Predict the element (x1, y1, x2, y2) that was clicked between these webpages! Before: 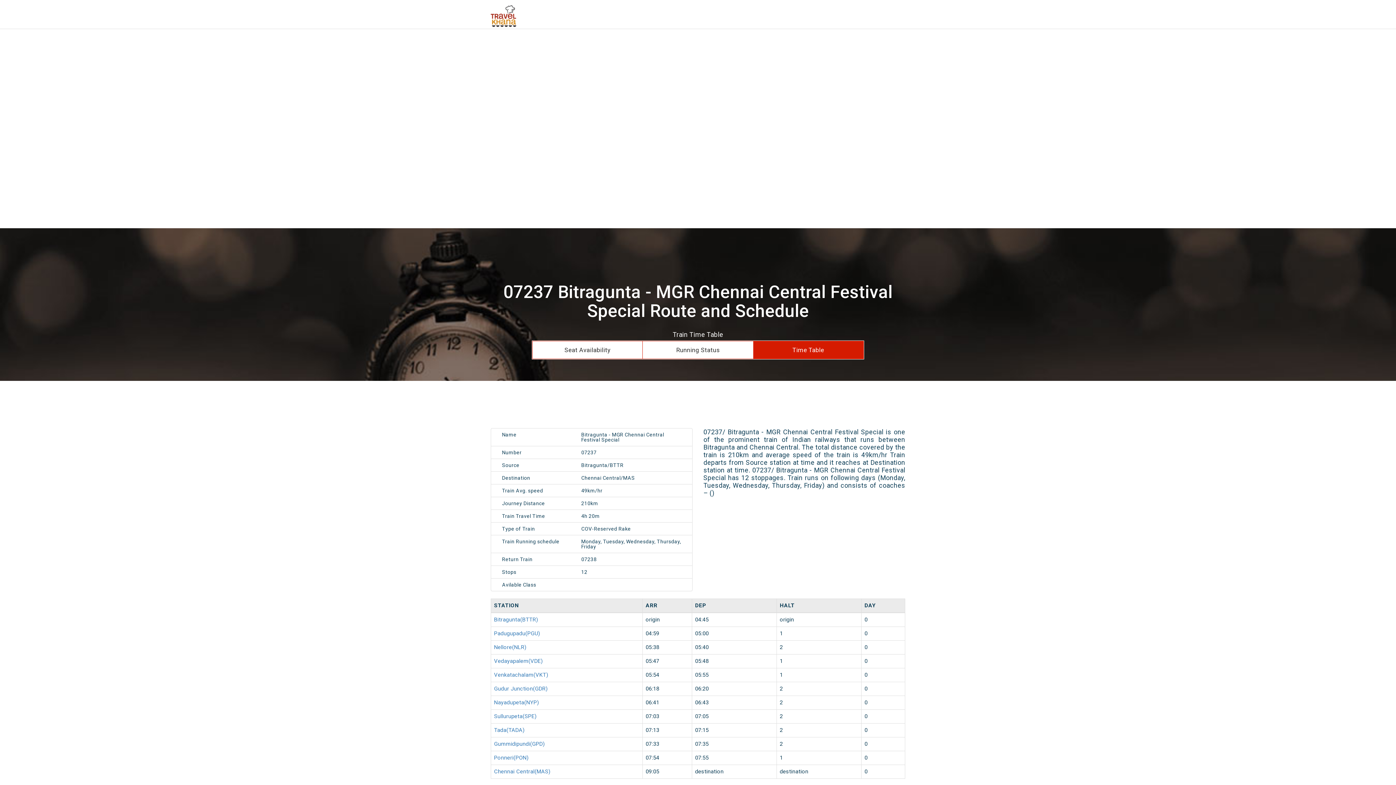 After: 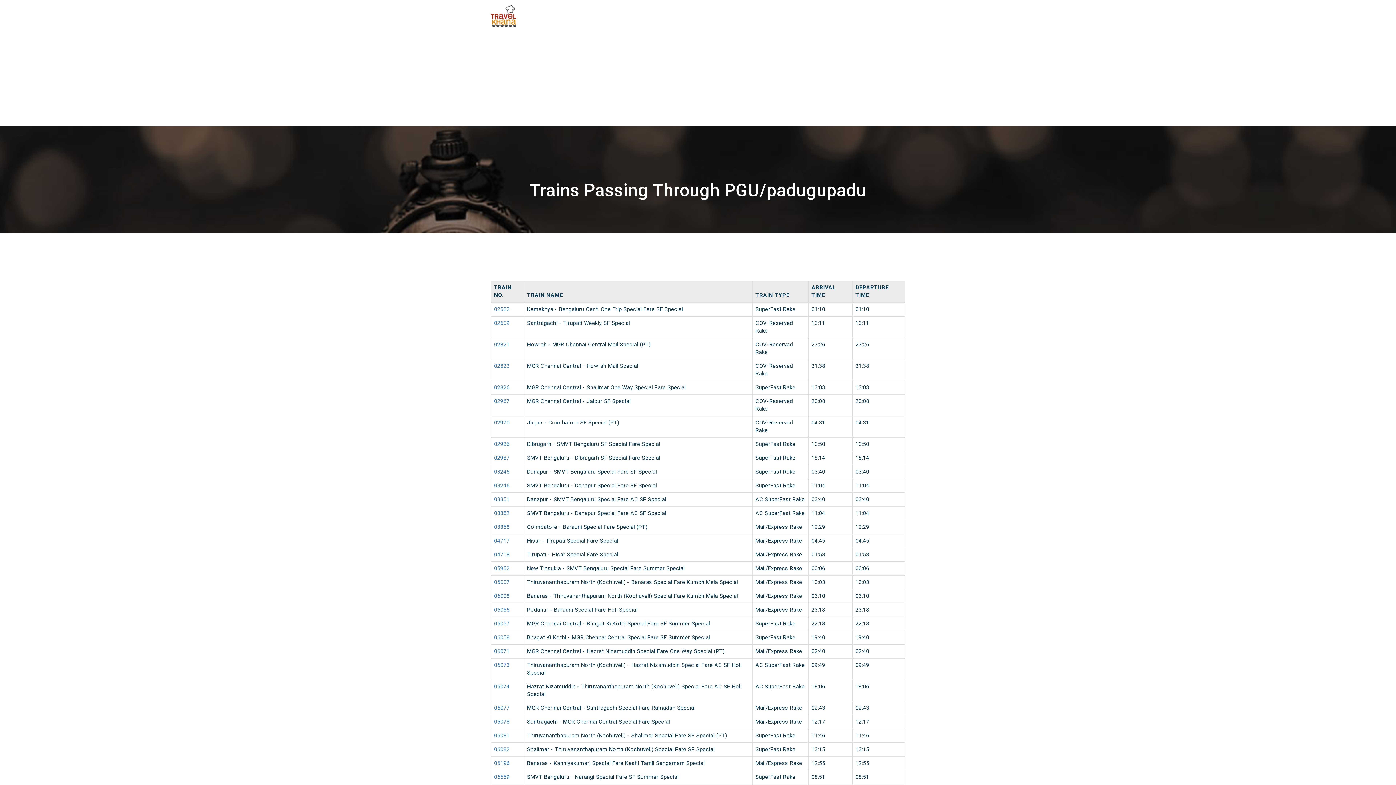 Action: bbox: (494, 630, 540, 637) label: Padugupadu(PGU)